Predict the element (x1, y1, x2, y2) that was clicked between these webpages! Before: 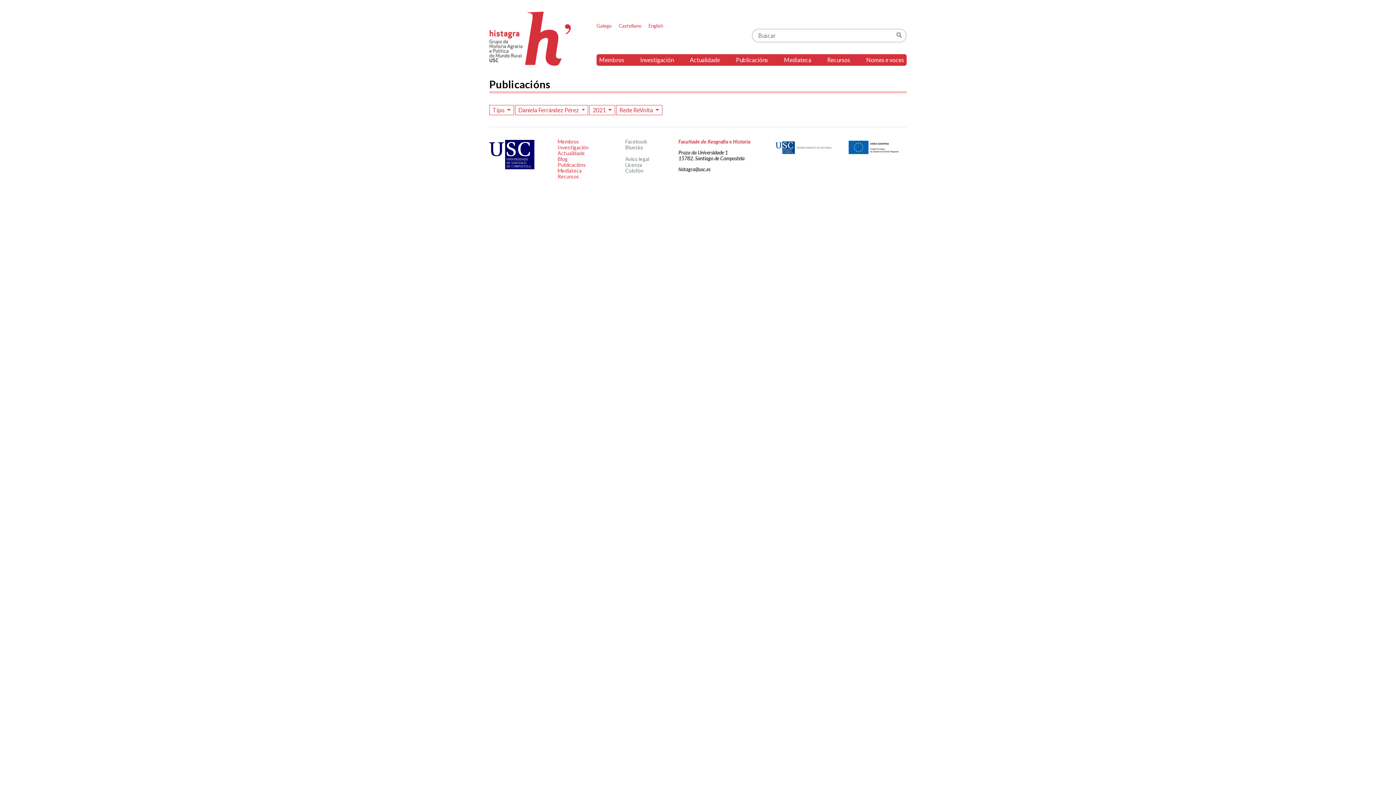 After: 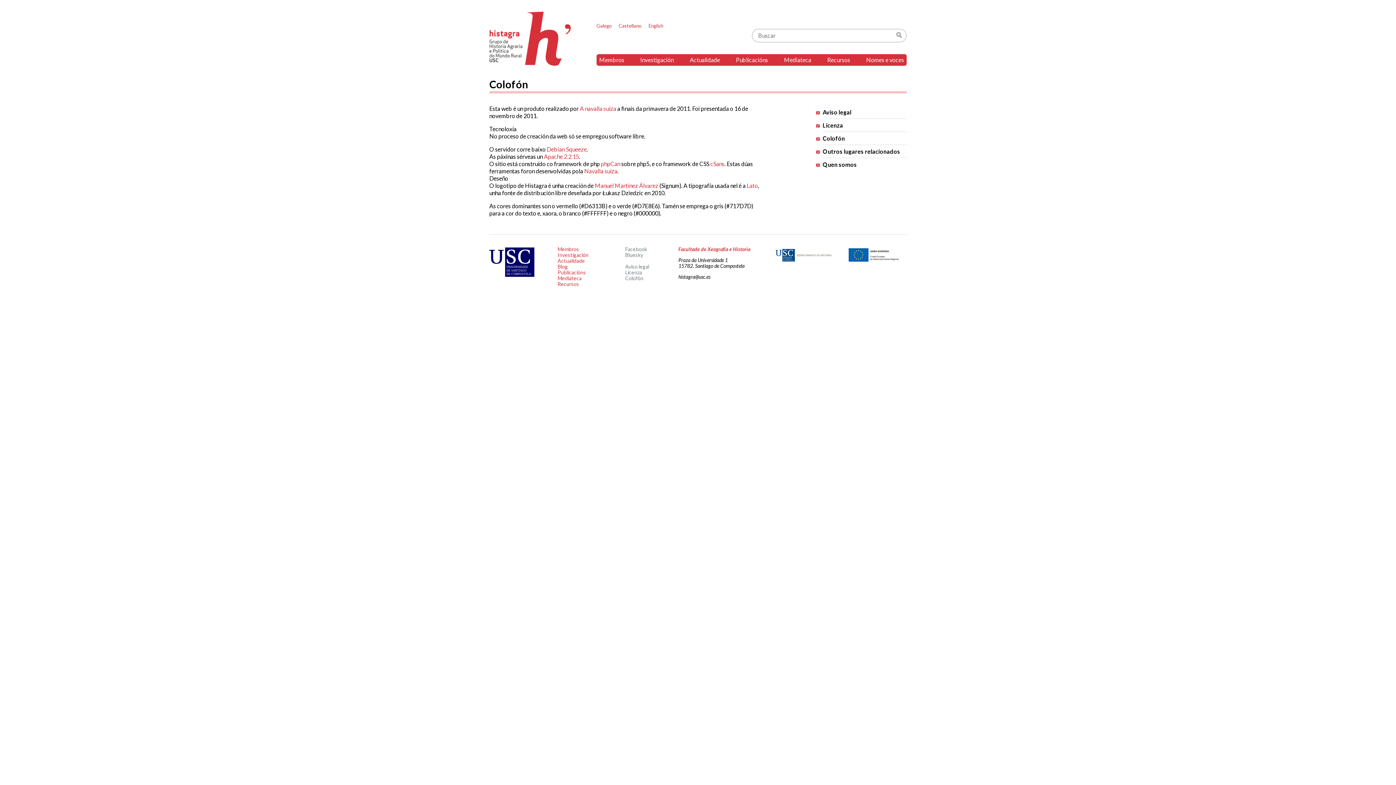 Action: bbox: (625, 167, 643, 173) label: Colofón